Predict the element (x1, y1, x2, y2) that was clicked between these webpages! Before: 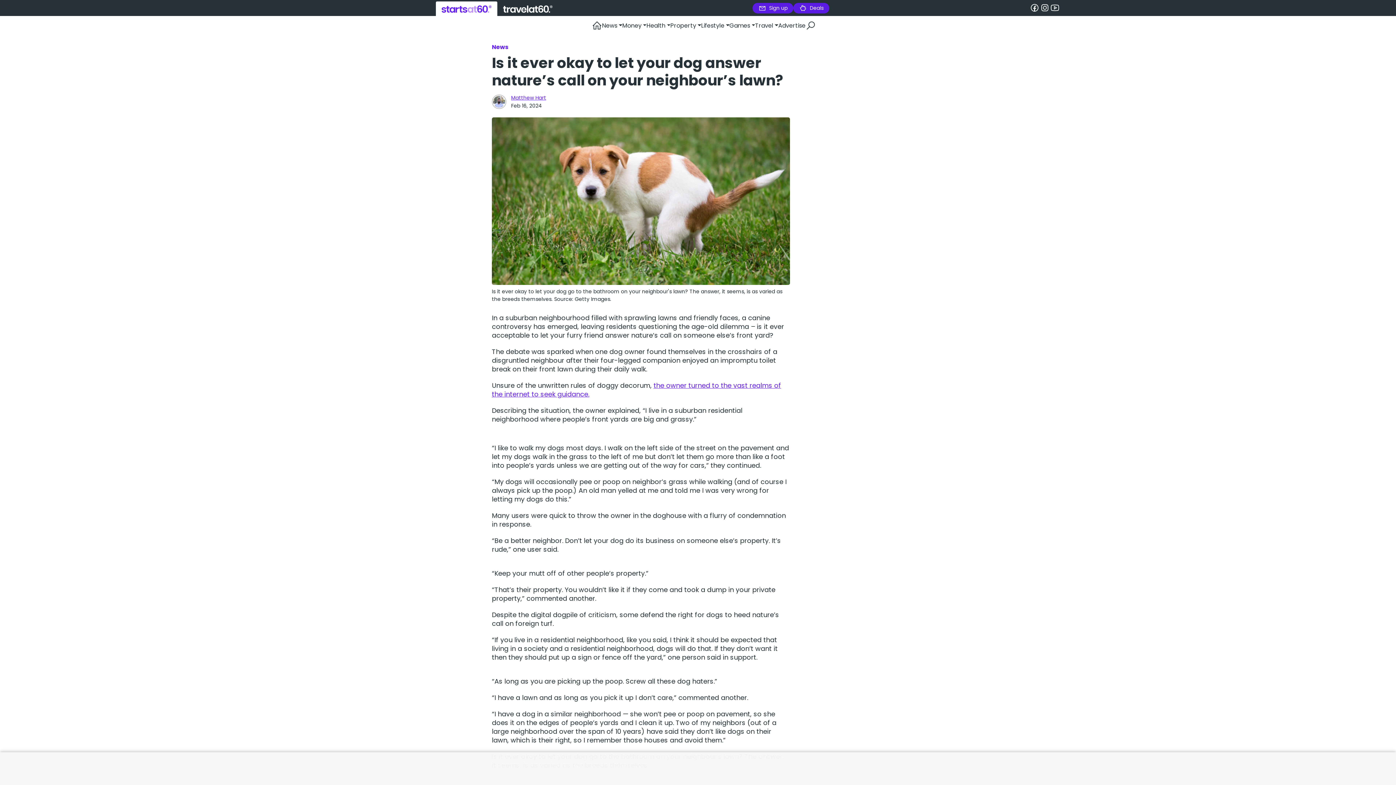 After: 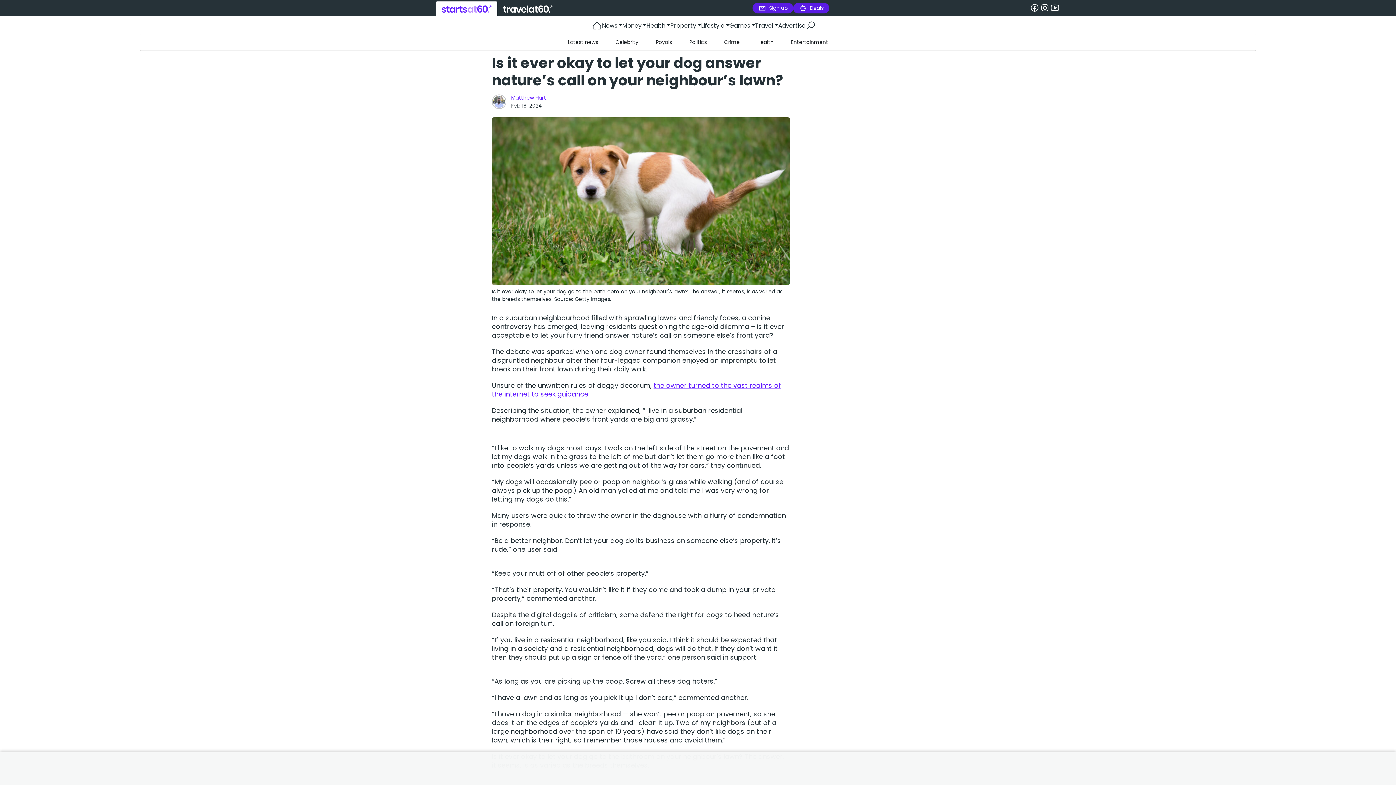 Action: bbox: (602, 16, 622, 33) label: News